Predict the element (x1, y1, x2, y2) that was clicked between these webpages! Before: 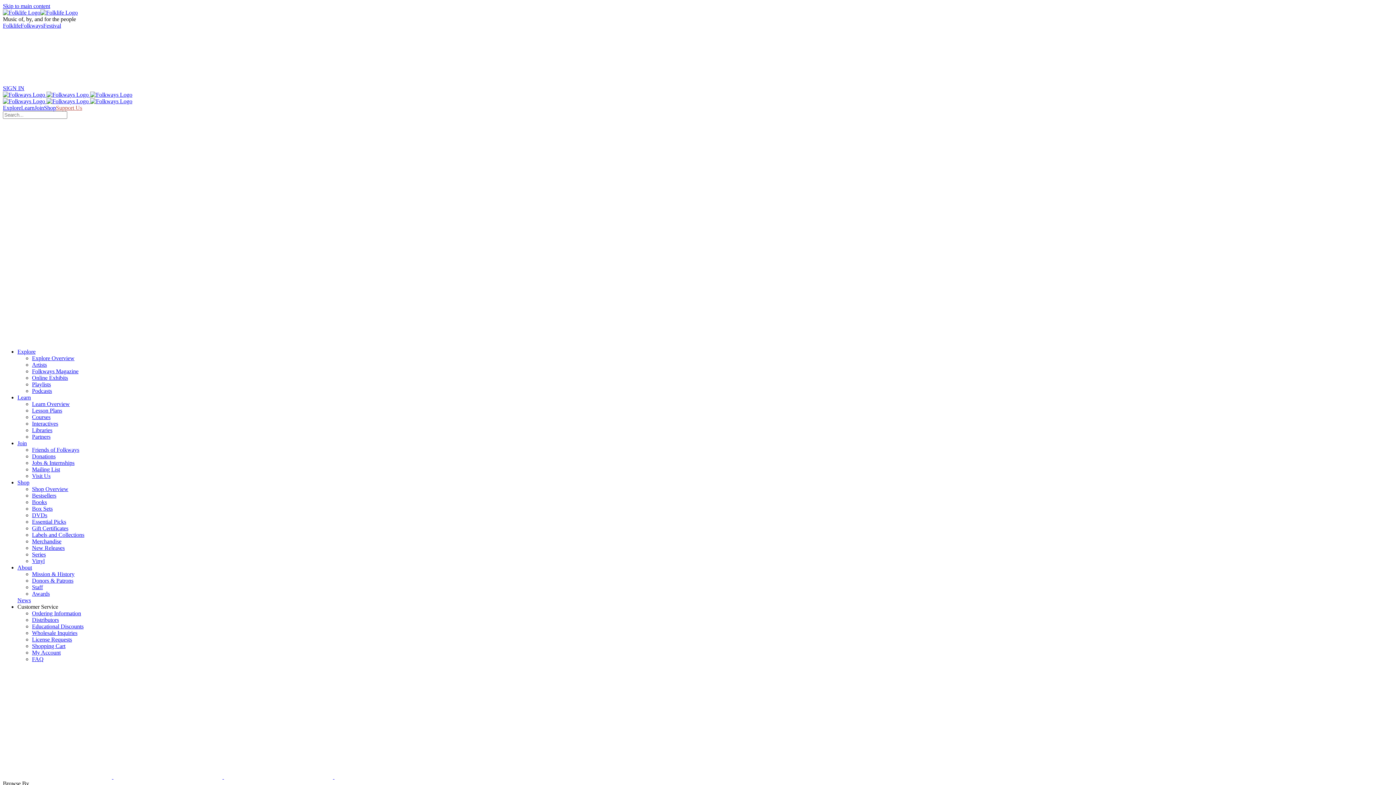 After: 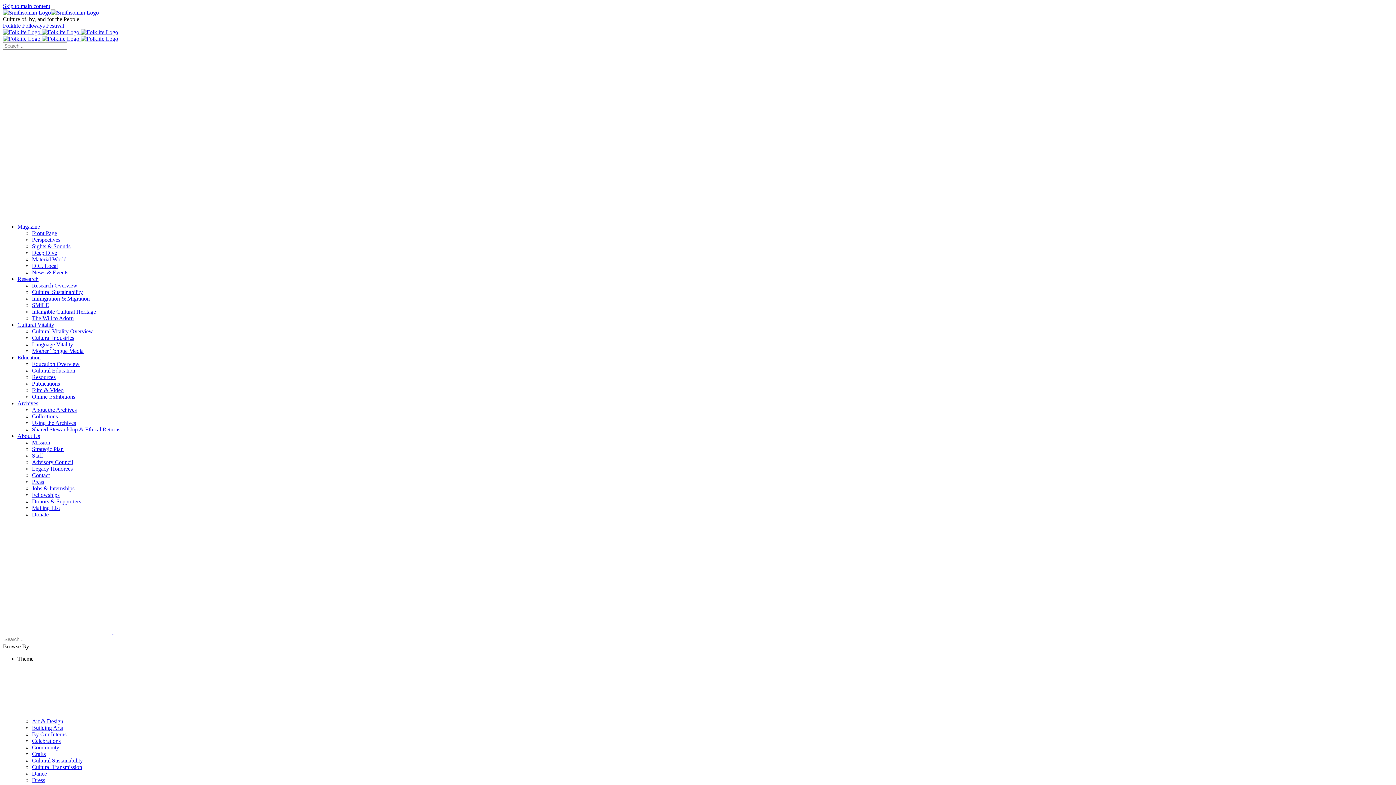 Action: bbox: (2, 22, 20, 28) label: Folklife